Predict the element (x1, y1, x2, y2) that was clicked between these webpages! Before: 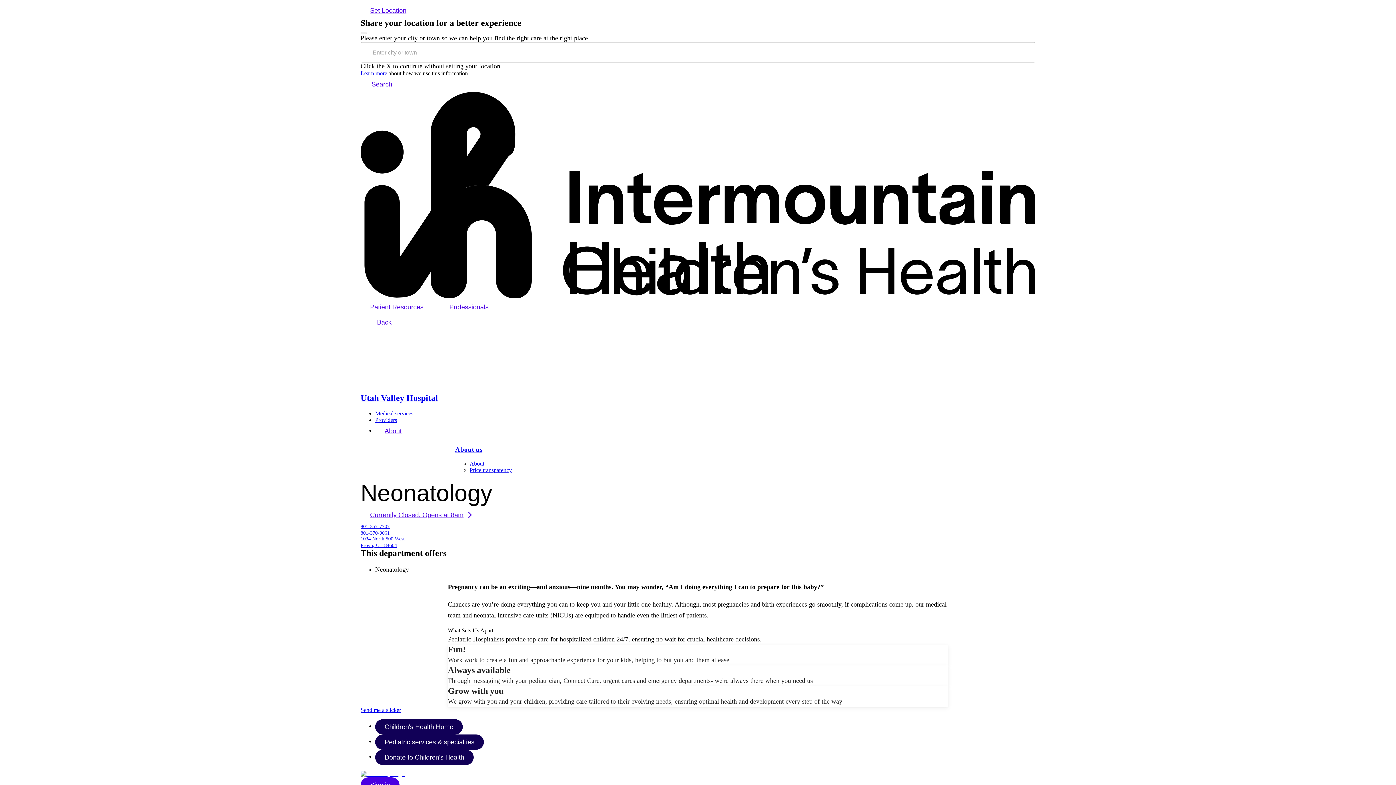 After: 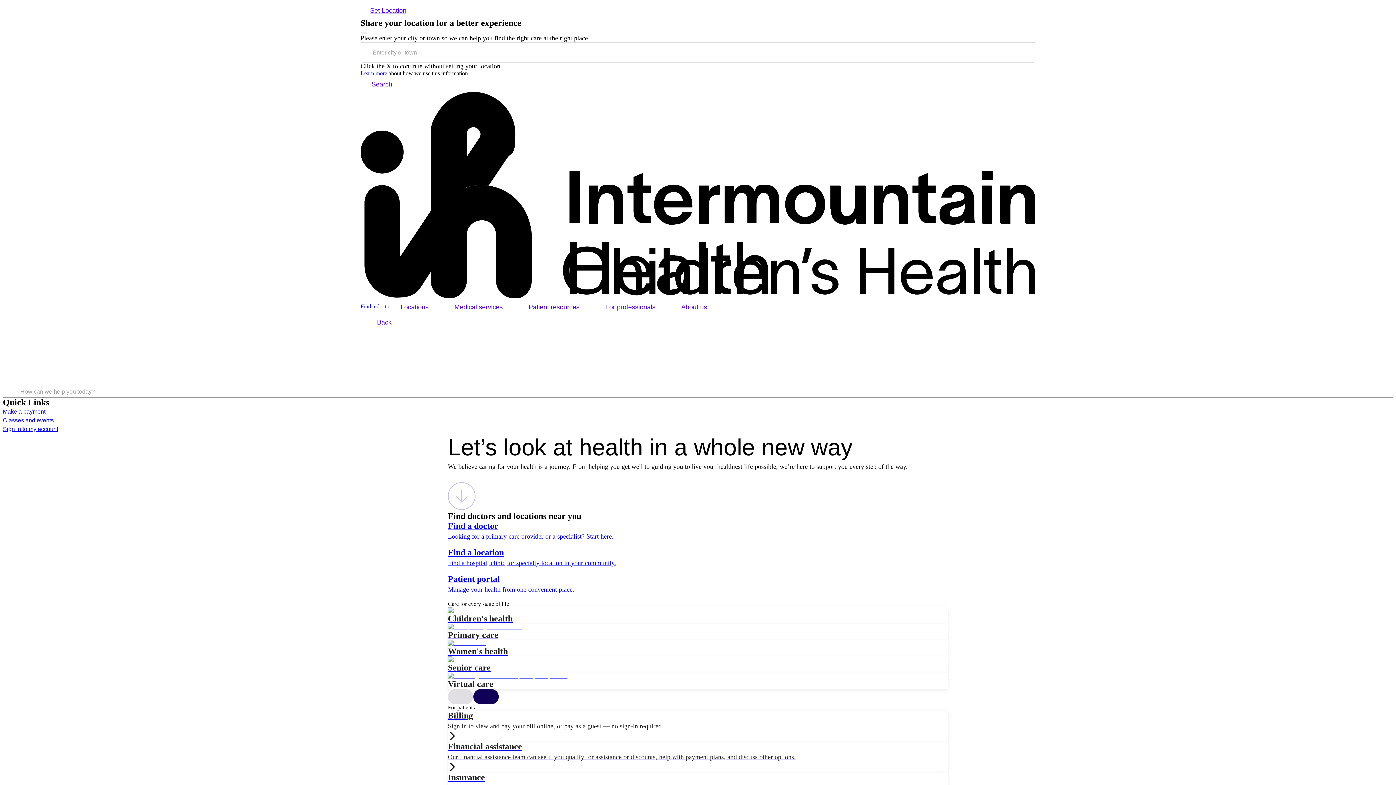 Action: label: Children's Health Home bbox: (375, 719, 462, 734)